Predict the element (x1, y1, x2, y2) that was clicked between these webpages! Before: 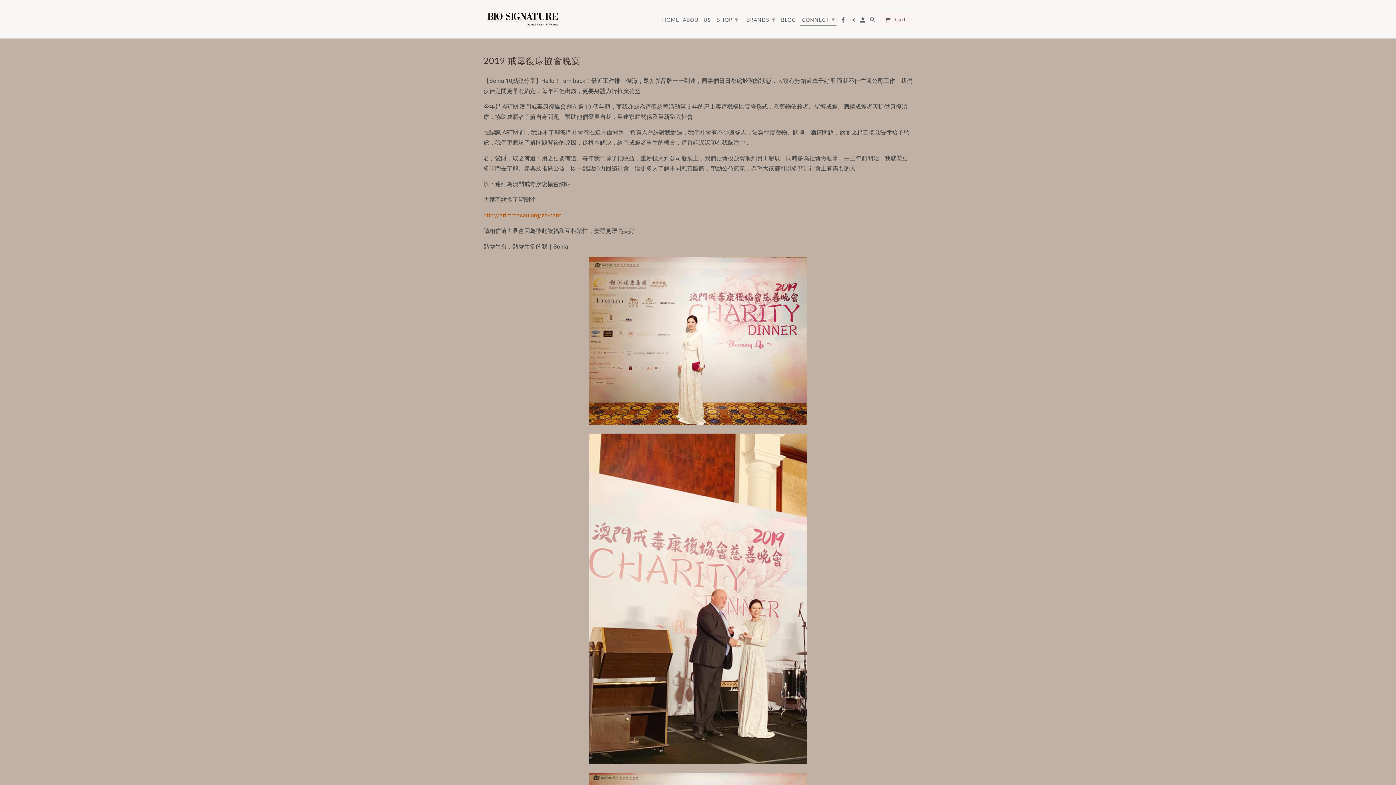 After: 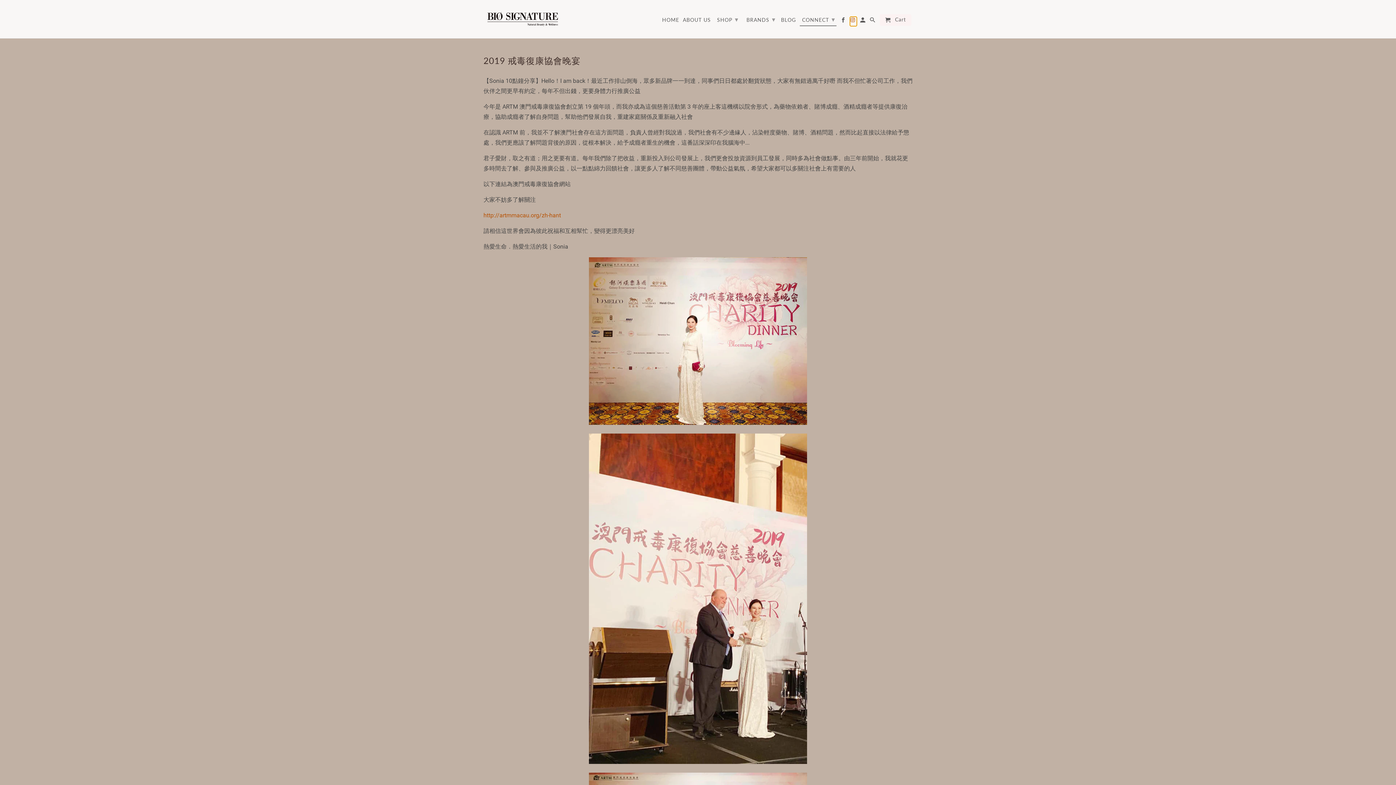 Action: bbox: (850, 17, 856, 25)